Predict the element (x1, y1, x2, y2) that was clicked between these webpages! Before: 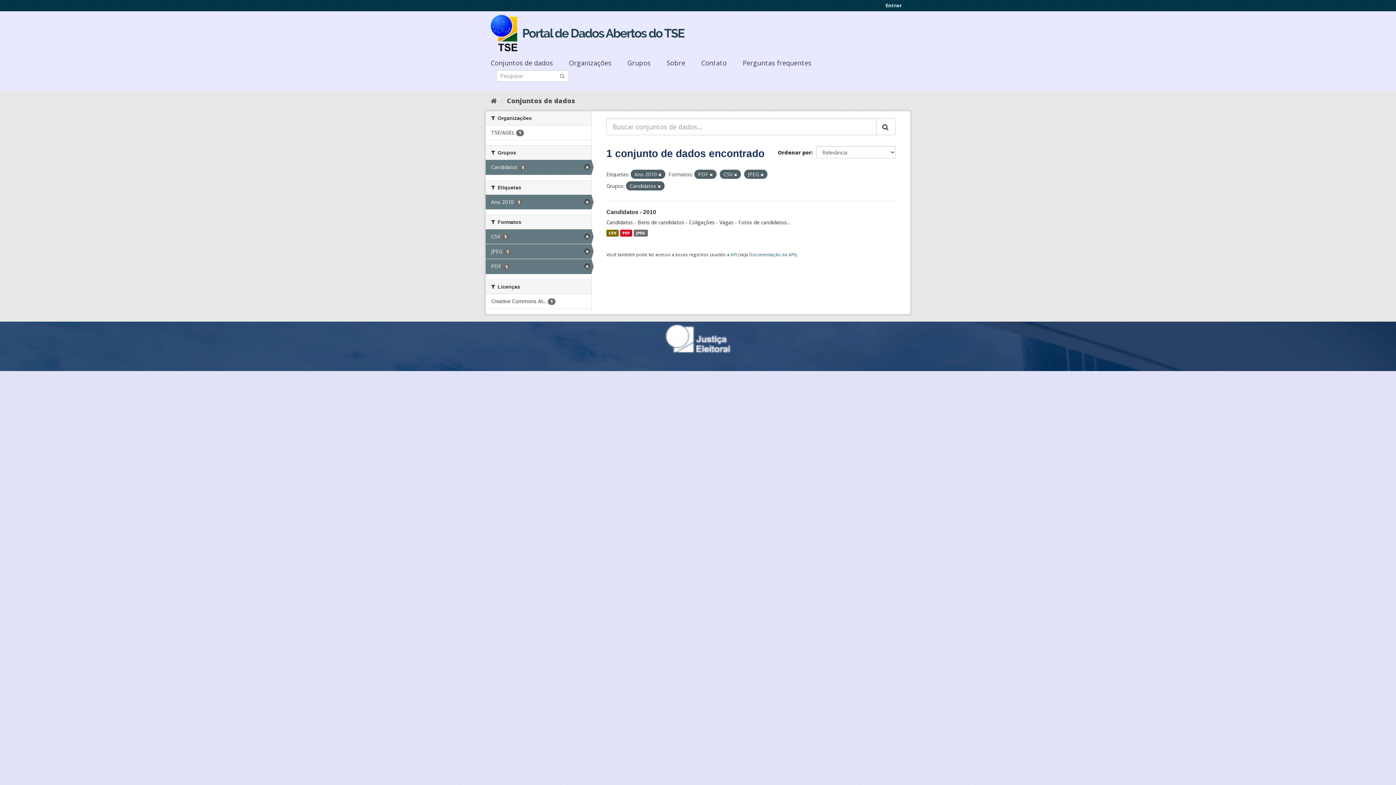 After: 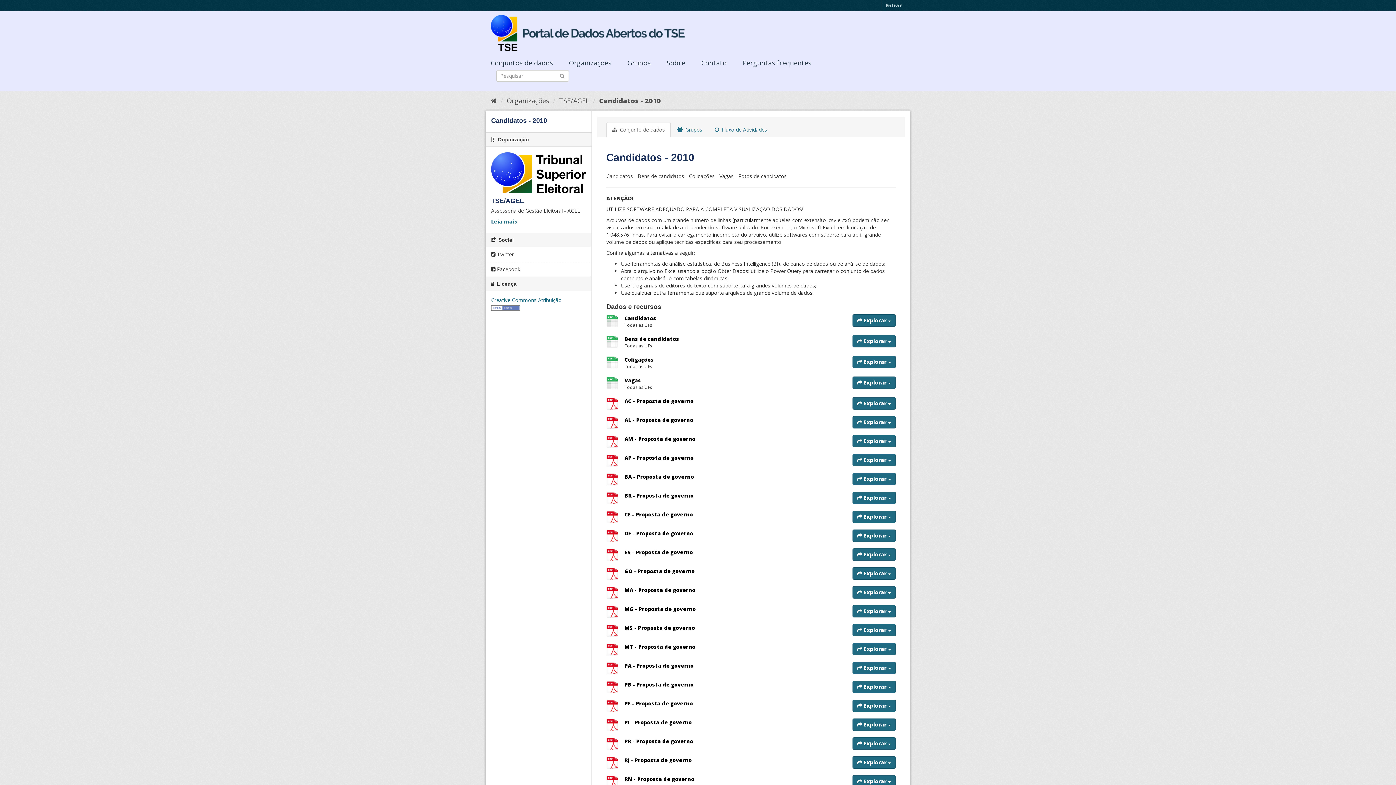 Action: bbox: (606, 229, 618, 236) label: CSV